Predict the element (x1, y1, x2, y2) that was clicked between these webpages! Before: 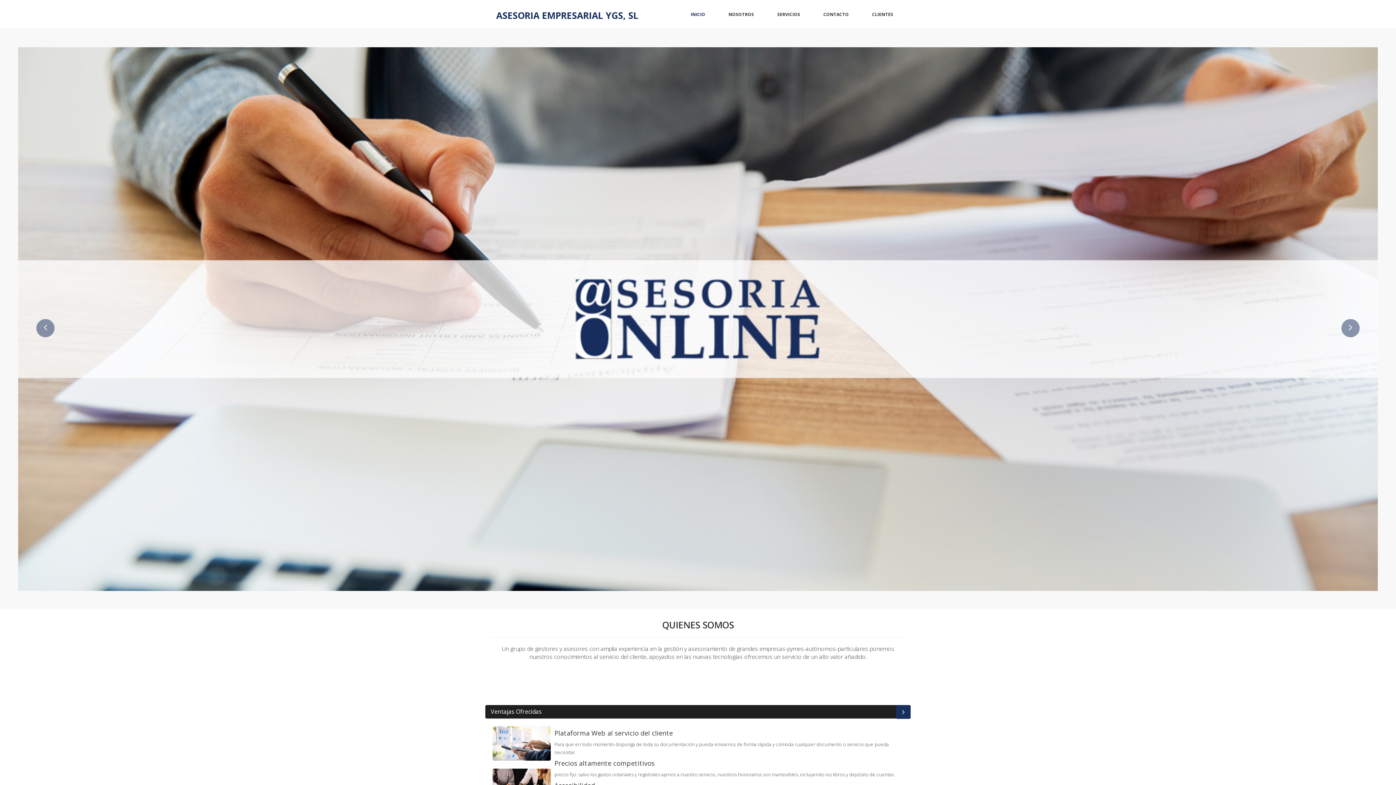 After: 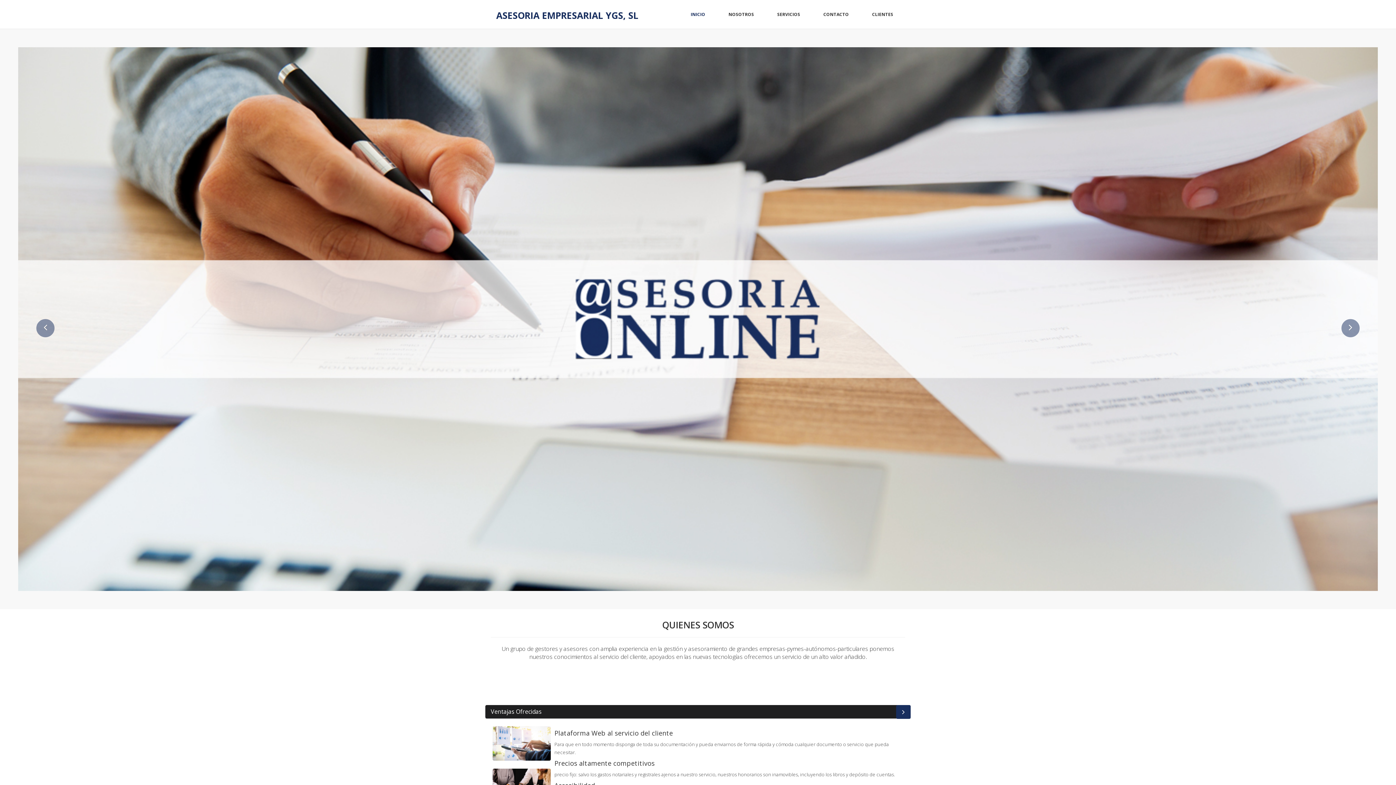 Action: label: INICIO bbox: (679, 0, 716, 28)